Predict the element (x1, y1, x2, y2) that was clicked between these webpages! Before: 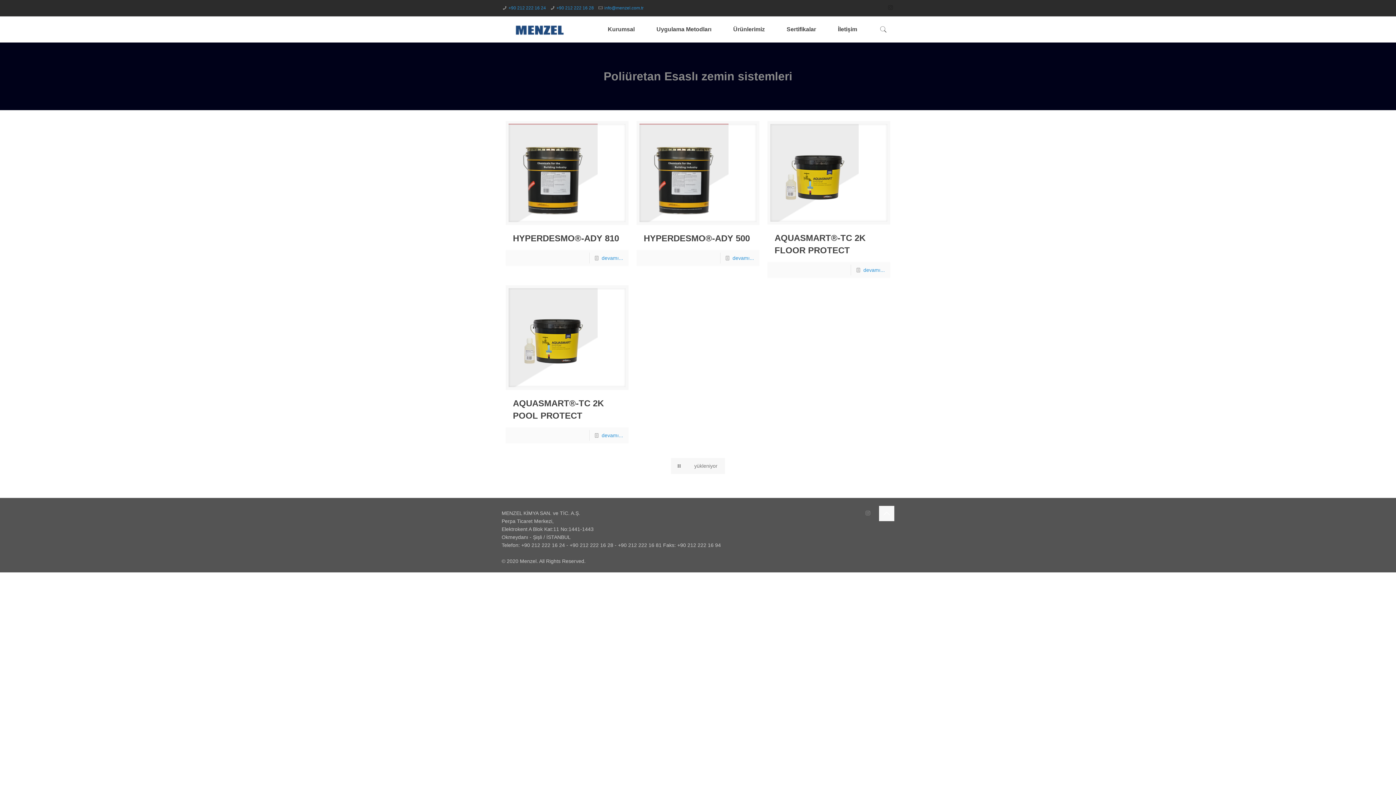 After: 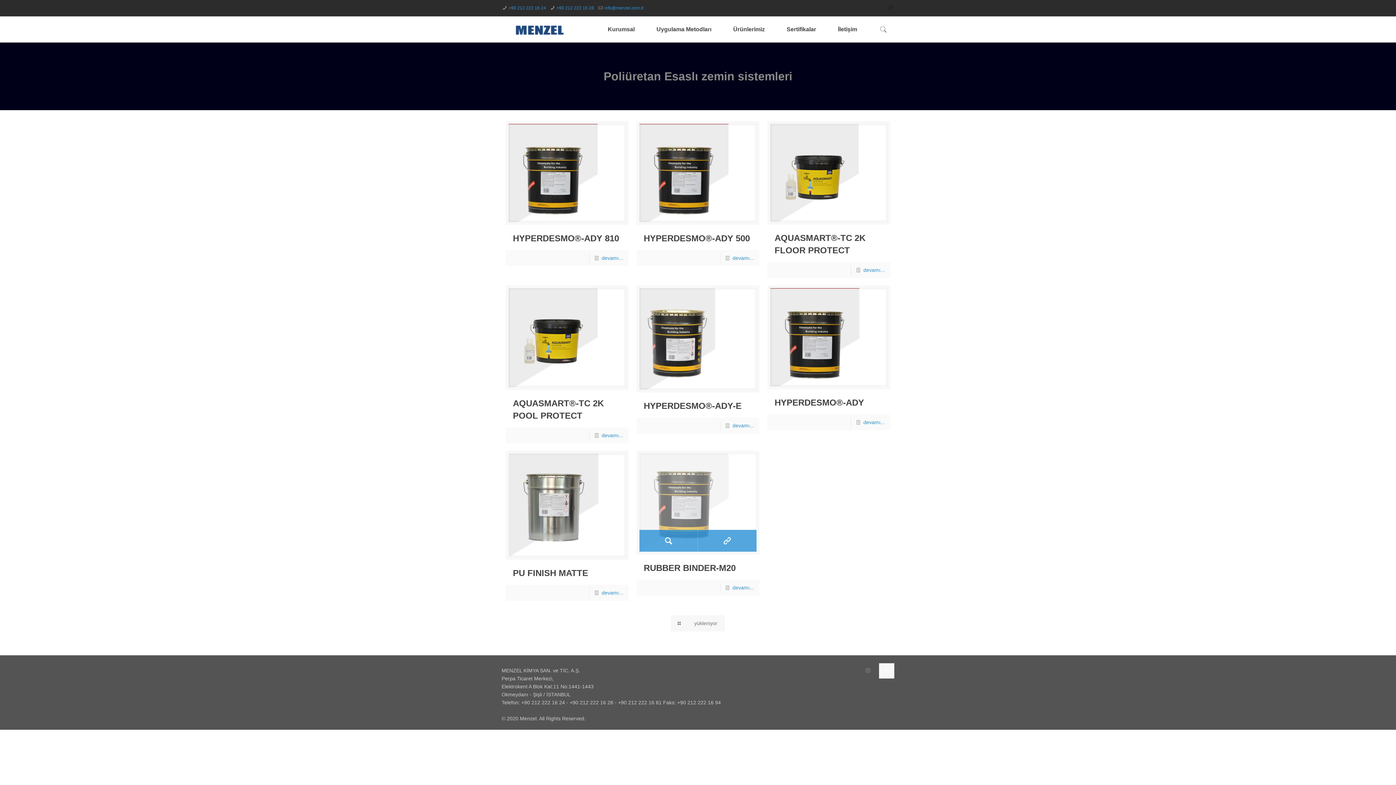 Action: label: yükleniyor bbox: (671, 458, 725, 474)